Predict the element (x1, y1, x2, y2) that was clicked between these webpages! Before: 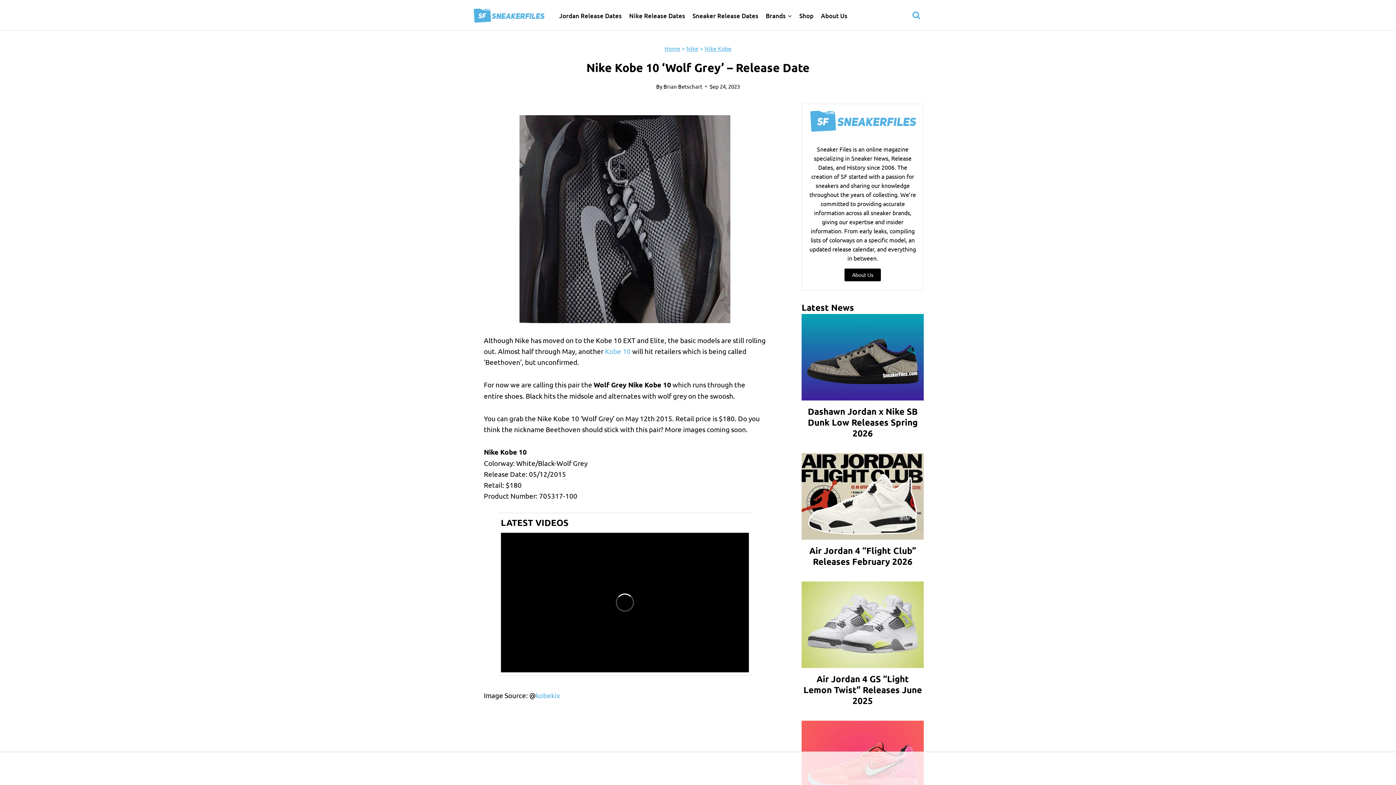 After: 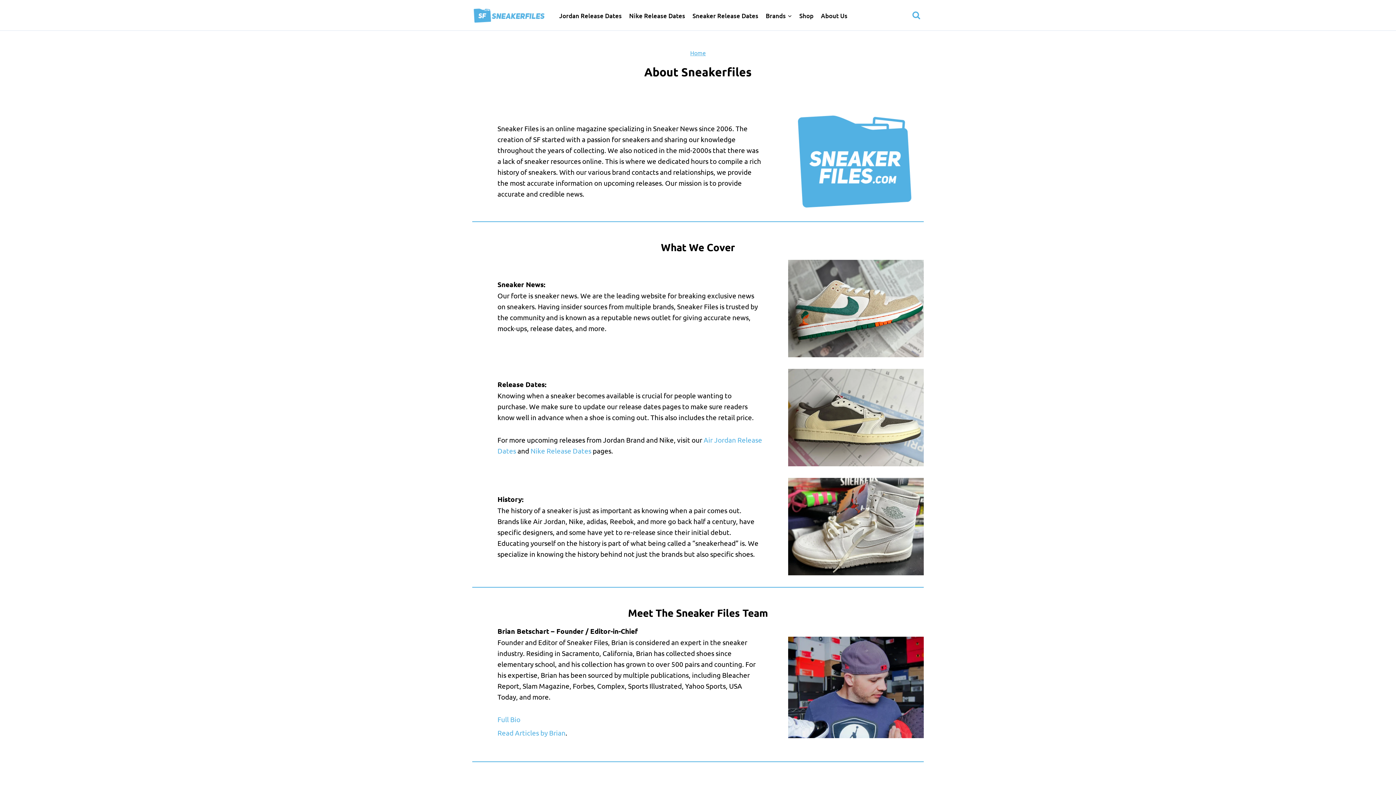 Action: bbox: (817, 7, 851, 24) label: About Us